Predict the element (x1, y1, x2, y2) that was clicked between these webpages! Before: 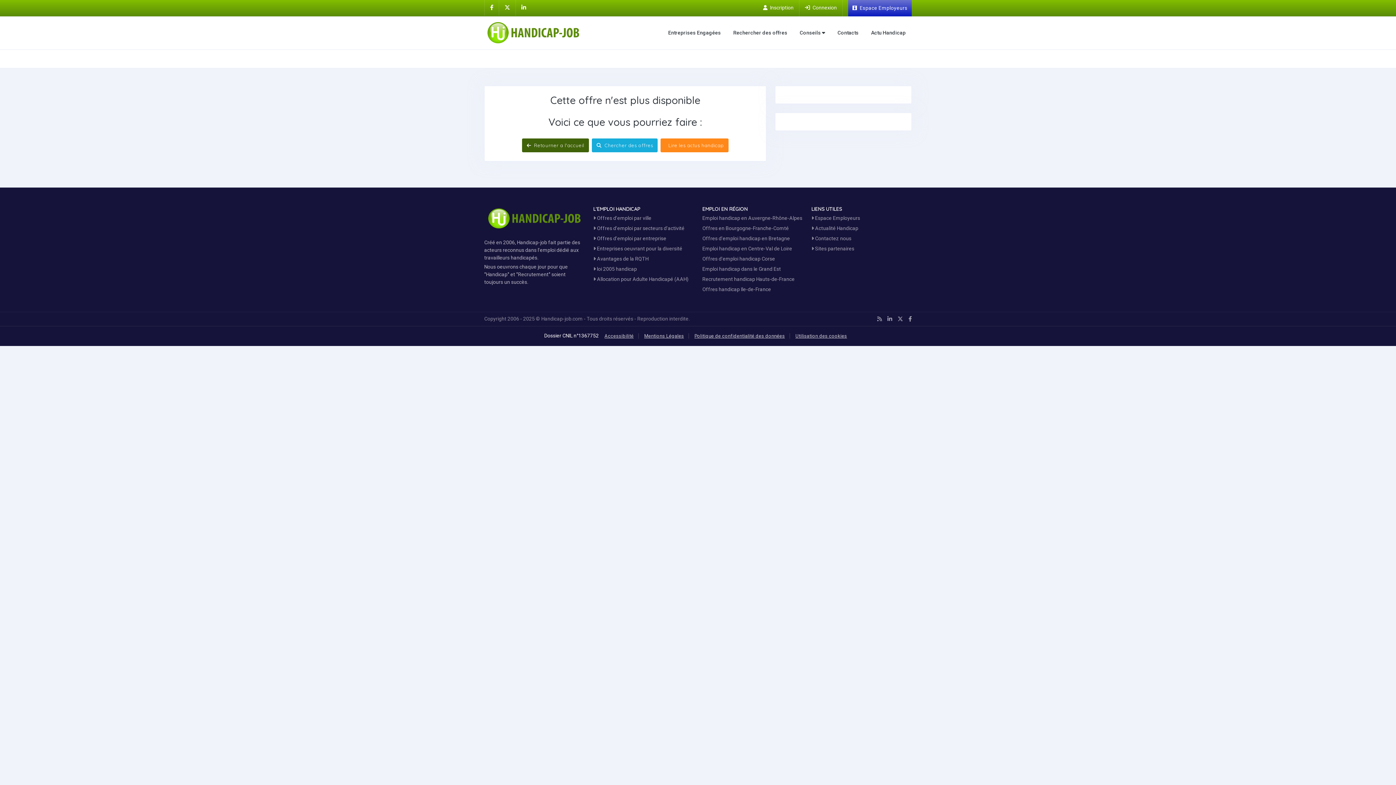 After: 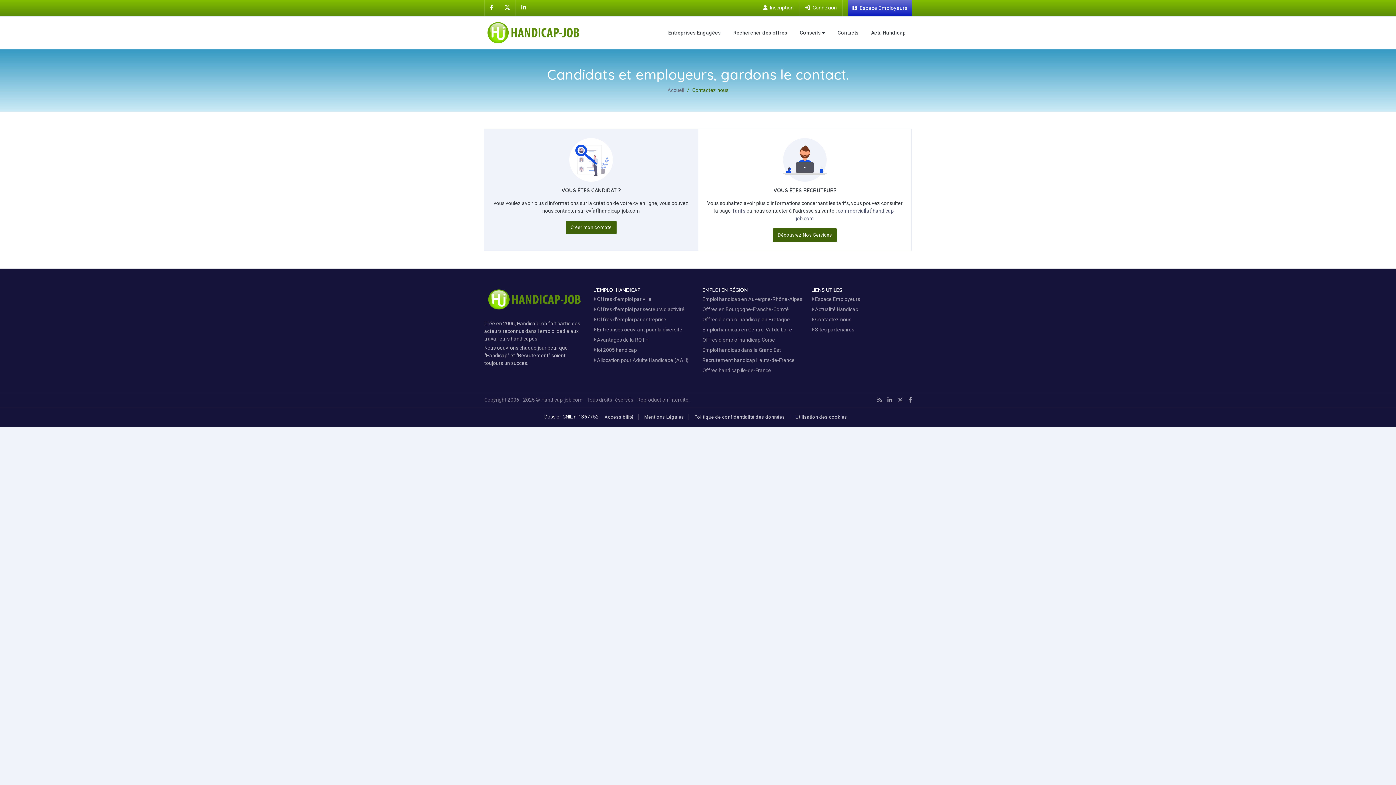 Action: bbox: (811, 235, 851, 241) label: Contactez nous